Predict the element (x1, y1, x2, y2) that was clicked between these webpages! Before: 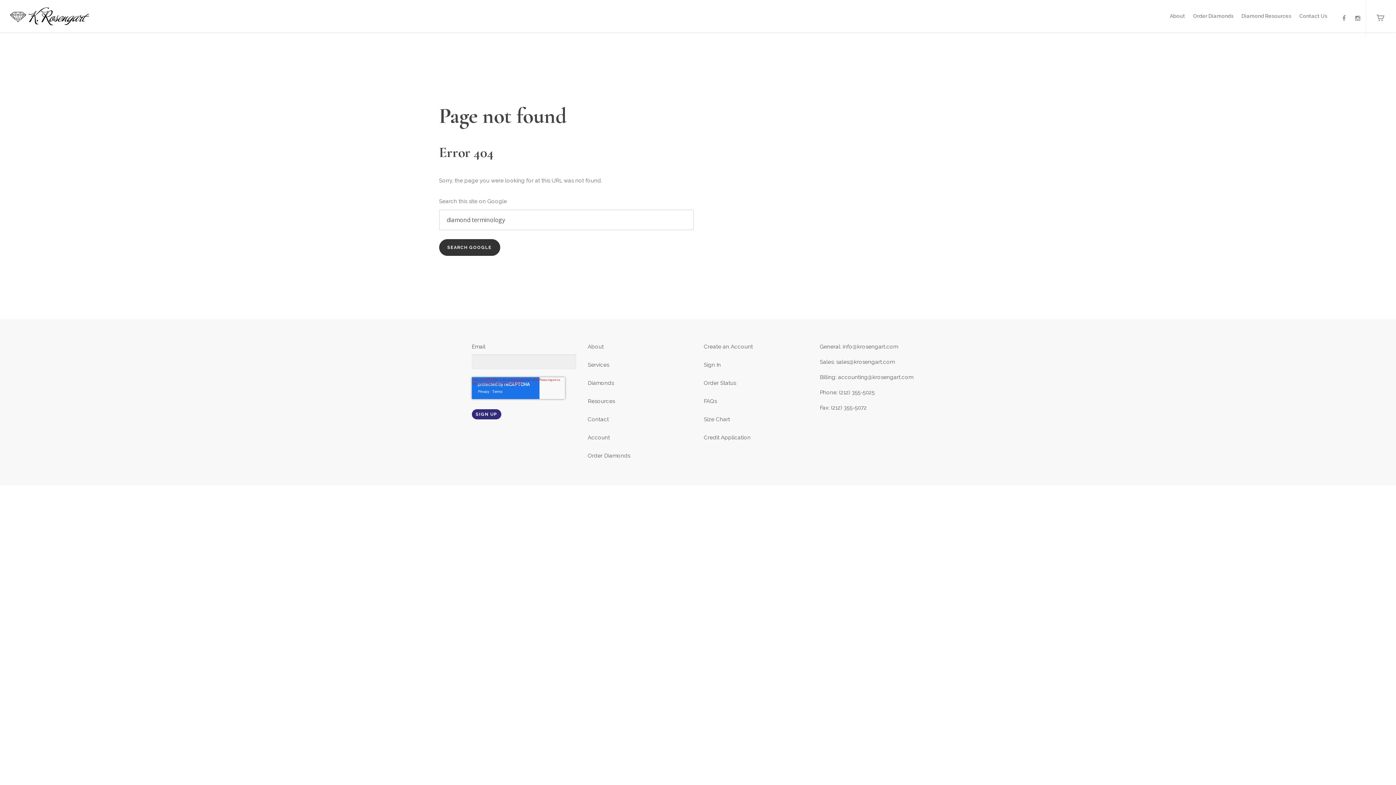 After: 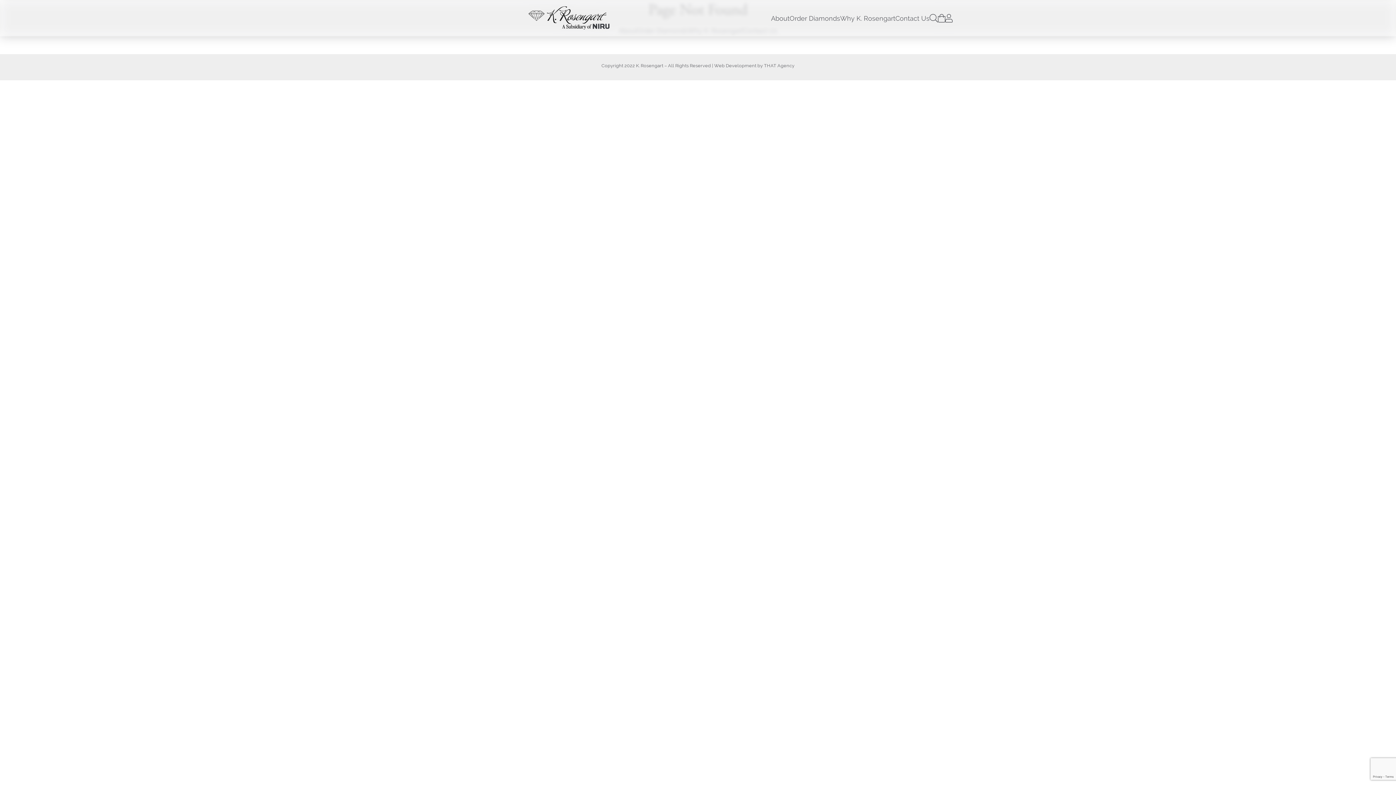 Action: label: FAQs bbox: (703, 398, 717, 404)